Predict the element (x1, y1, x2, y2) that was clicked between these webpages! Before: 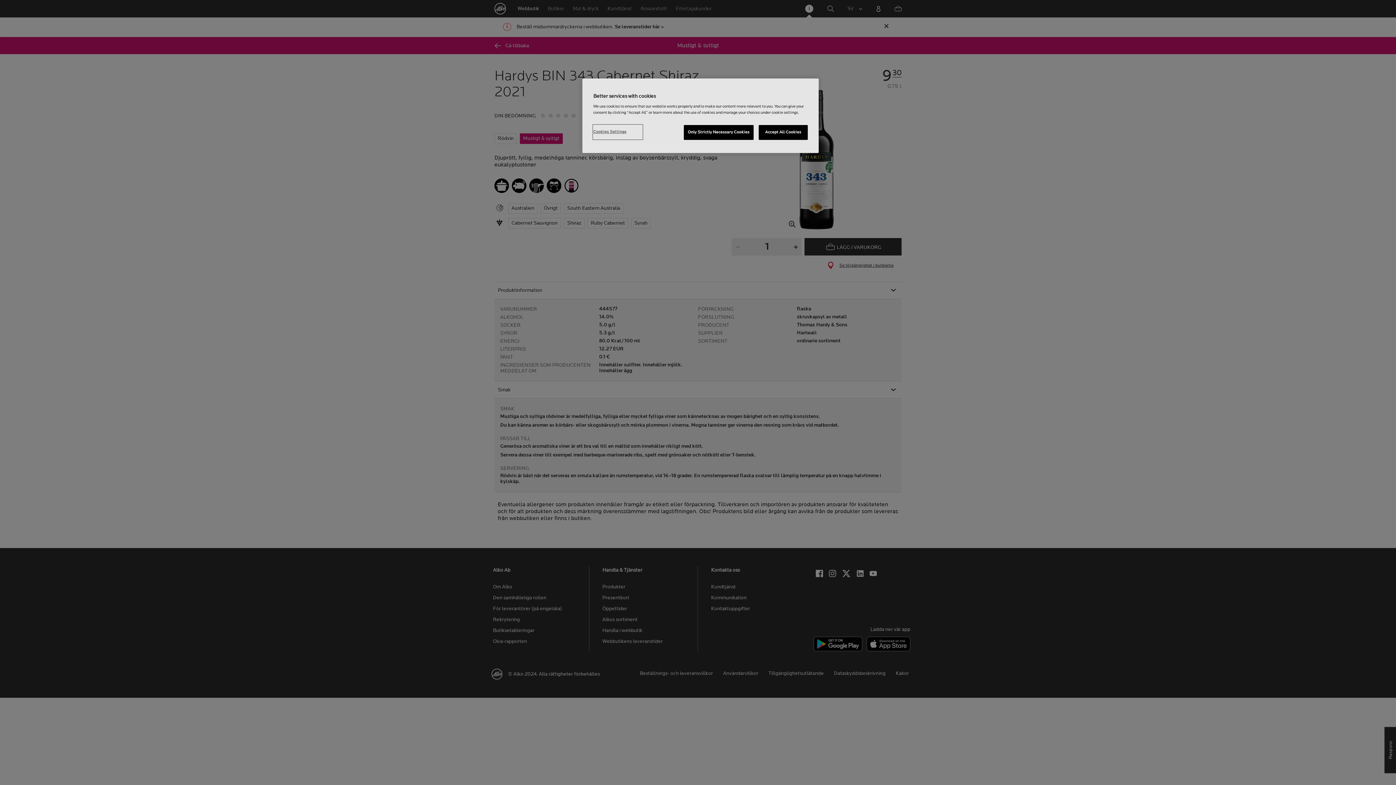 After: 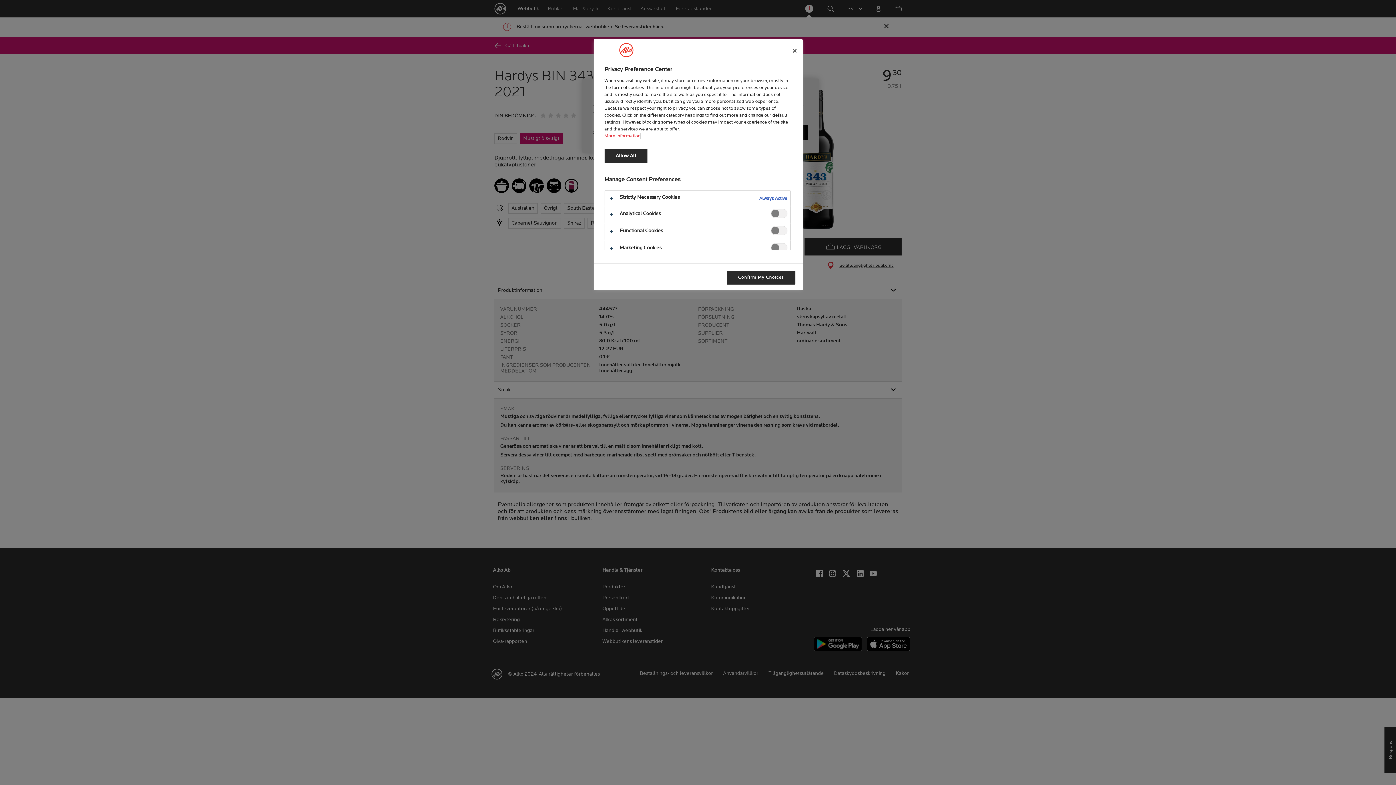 Action: bbox: (593, 125, 642, 139) label: Cookies Settings